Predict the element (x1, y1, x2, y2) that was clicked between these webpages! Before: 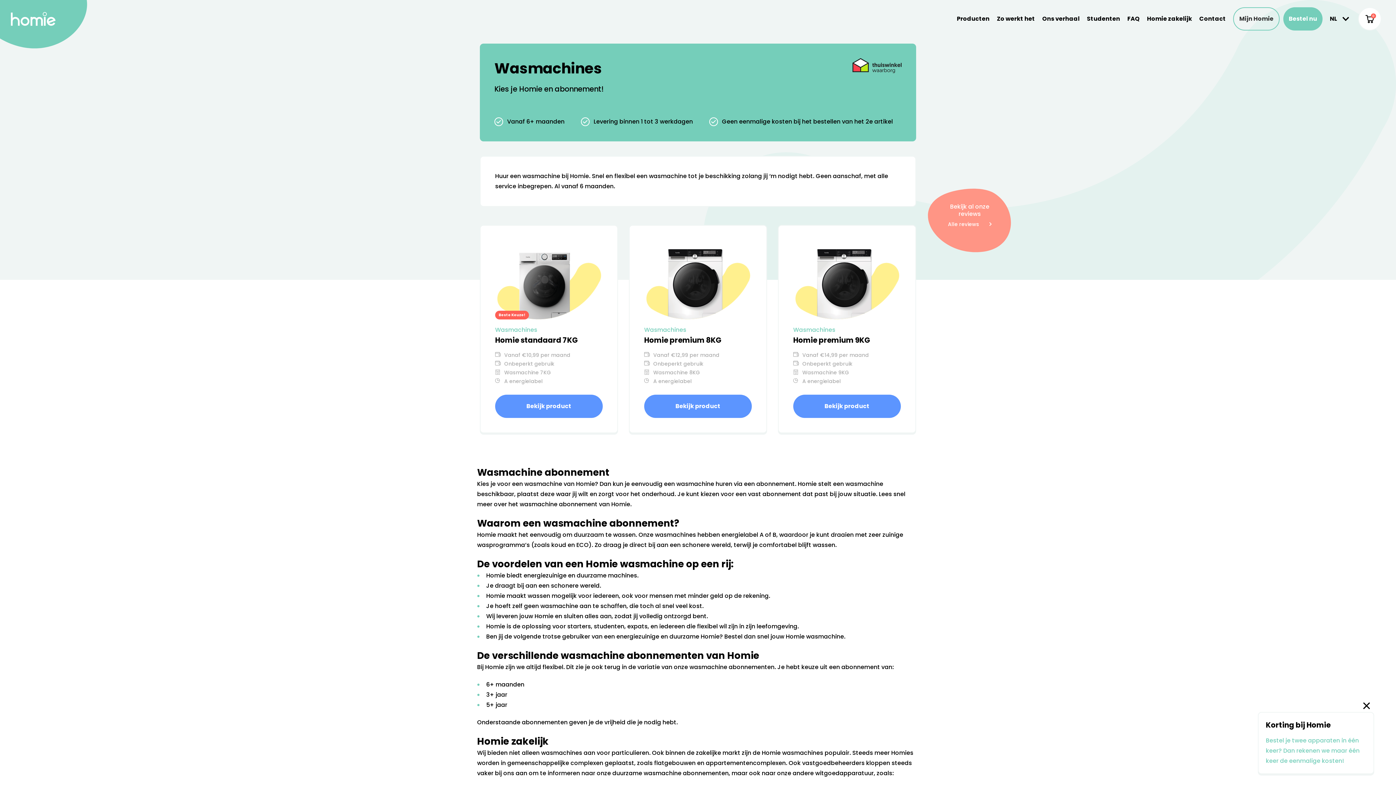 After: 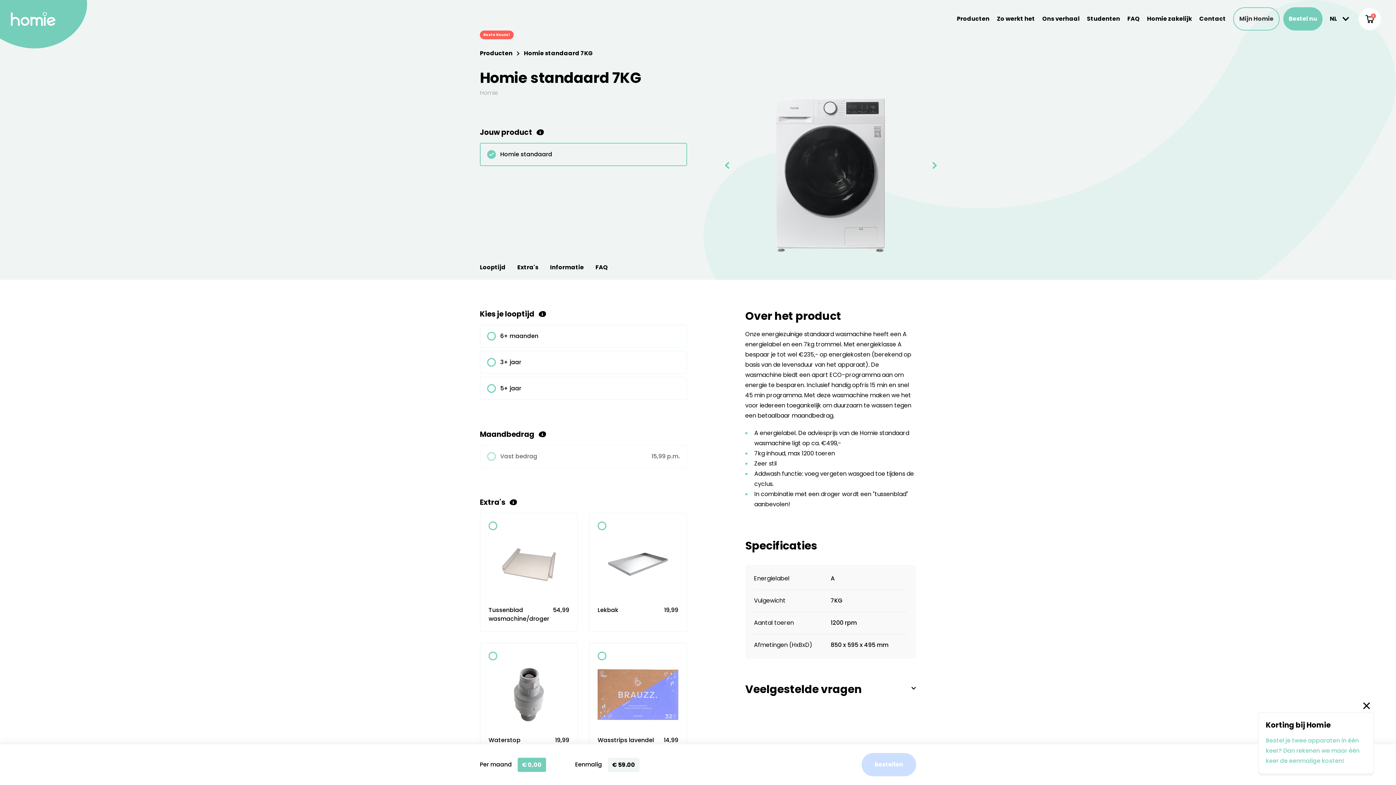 Action: bbox: (480, 225, 617, 432)